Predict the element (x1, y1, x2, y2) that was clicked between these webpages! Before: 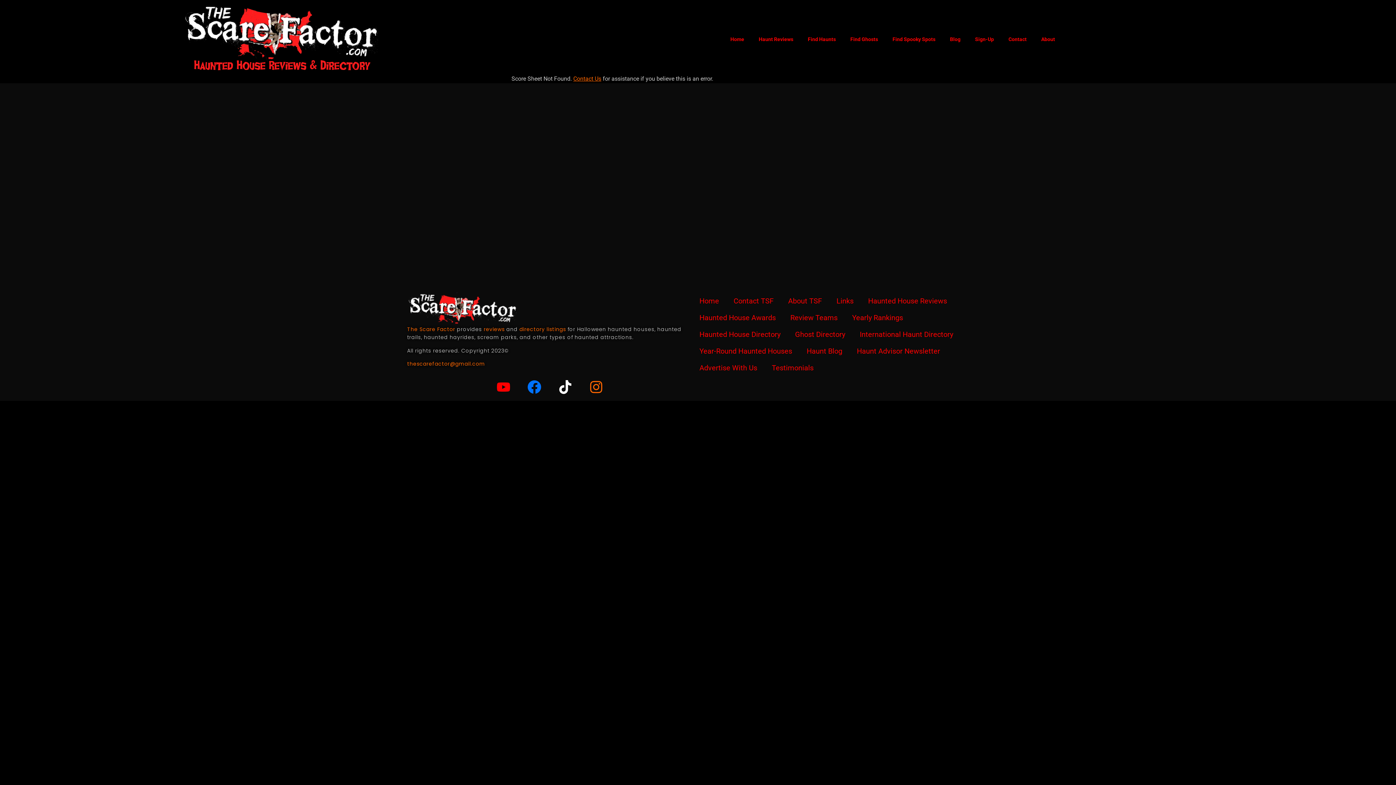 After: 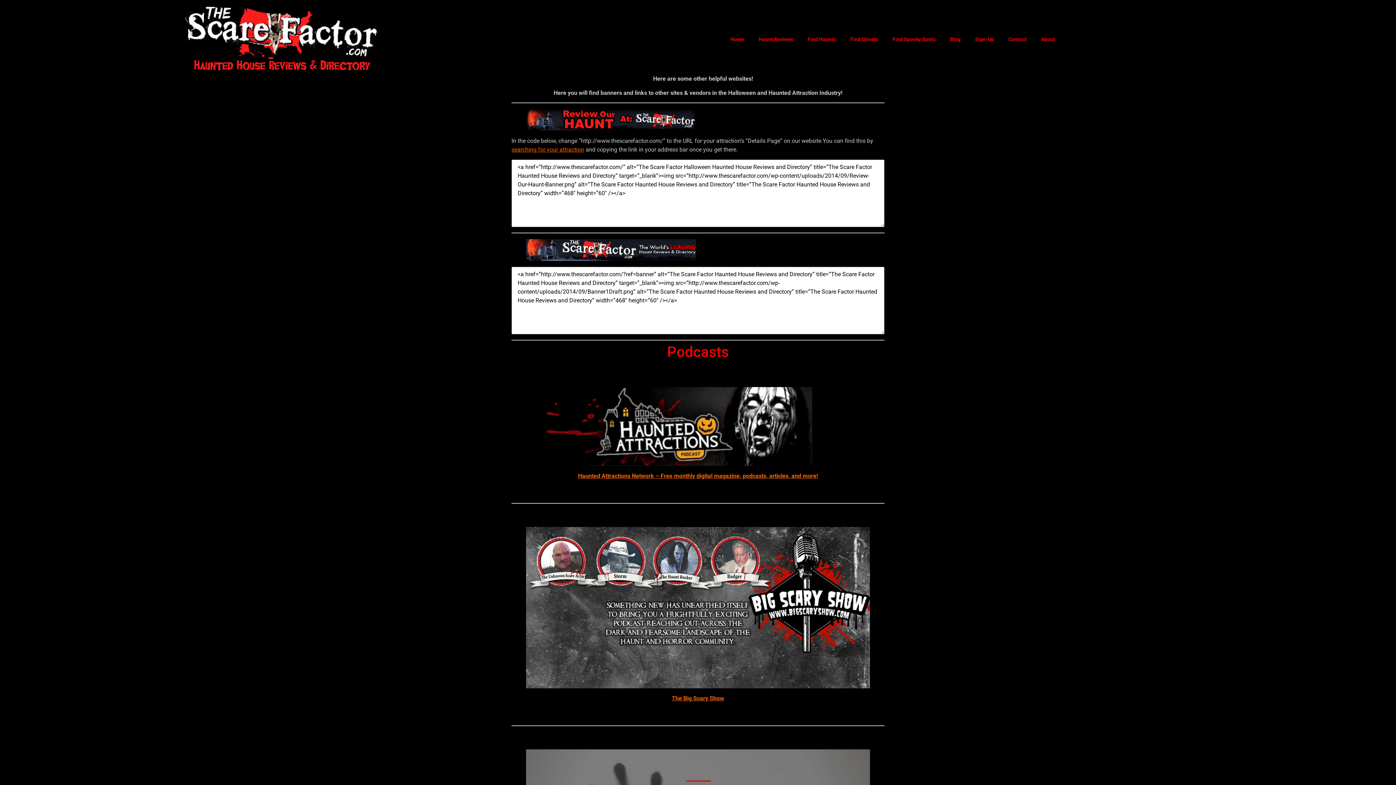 Action: label: Links bbox: (829, 292, 861, 309)